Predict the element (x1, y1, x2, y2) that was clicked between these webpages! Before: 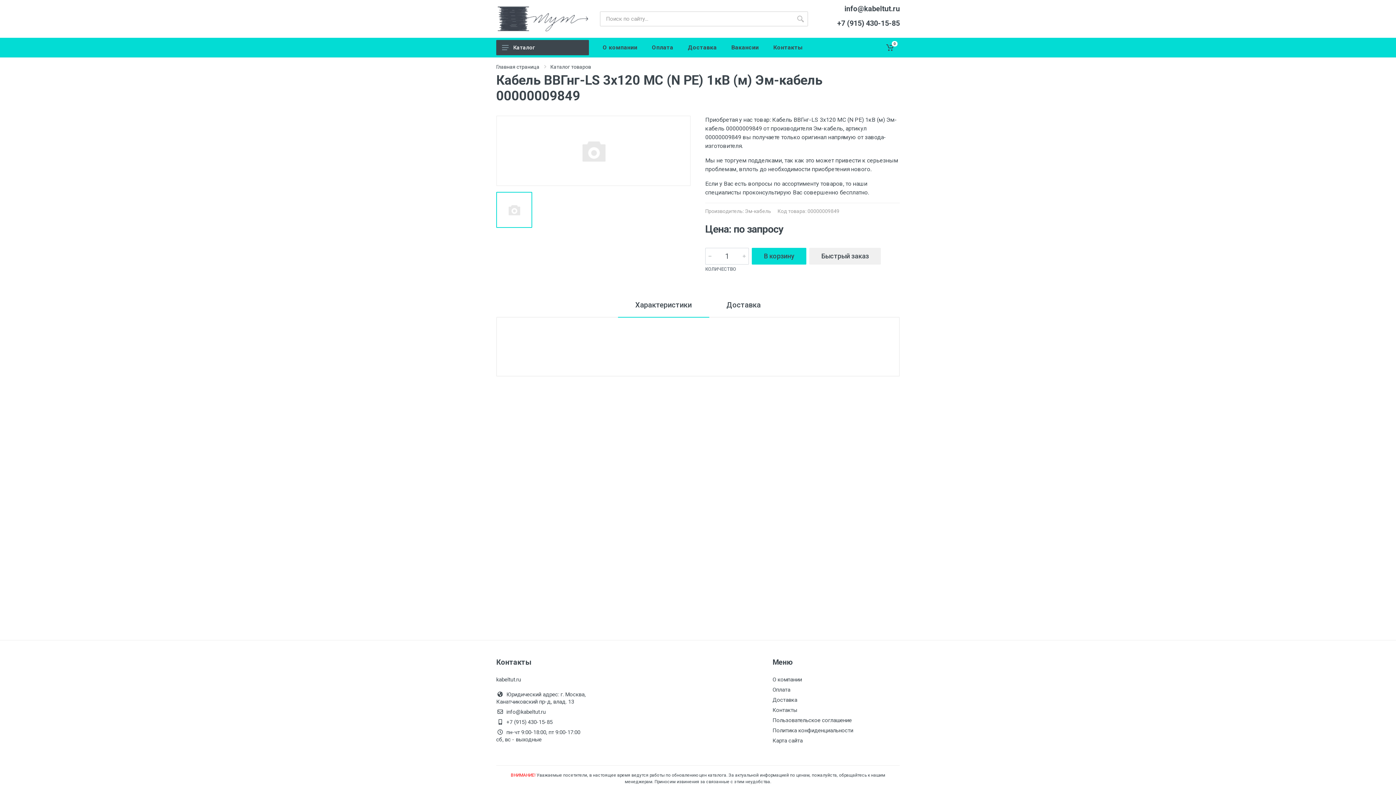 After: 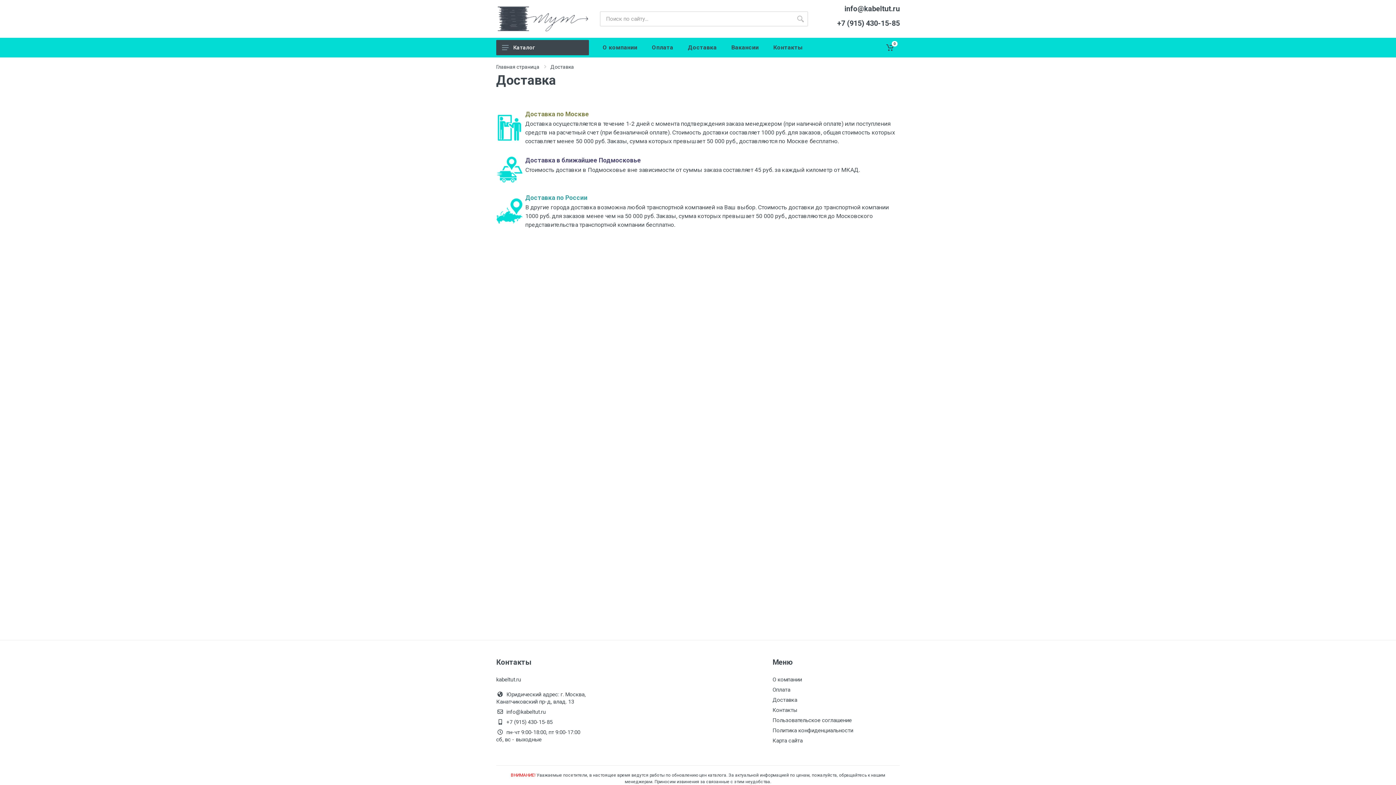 Action: label: Доставка bbox: (680, 37, 724, 57)